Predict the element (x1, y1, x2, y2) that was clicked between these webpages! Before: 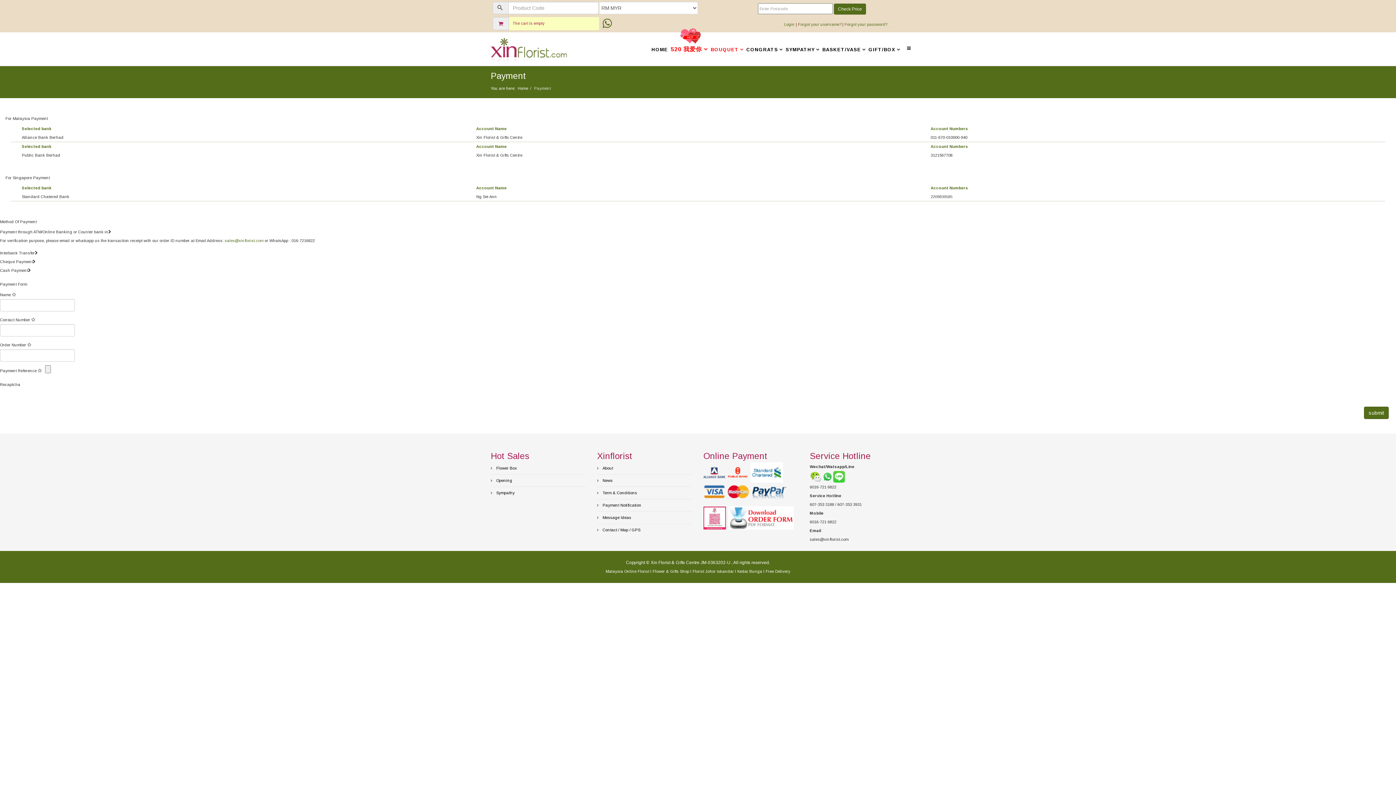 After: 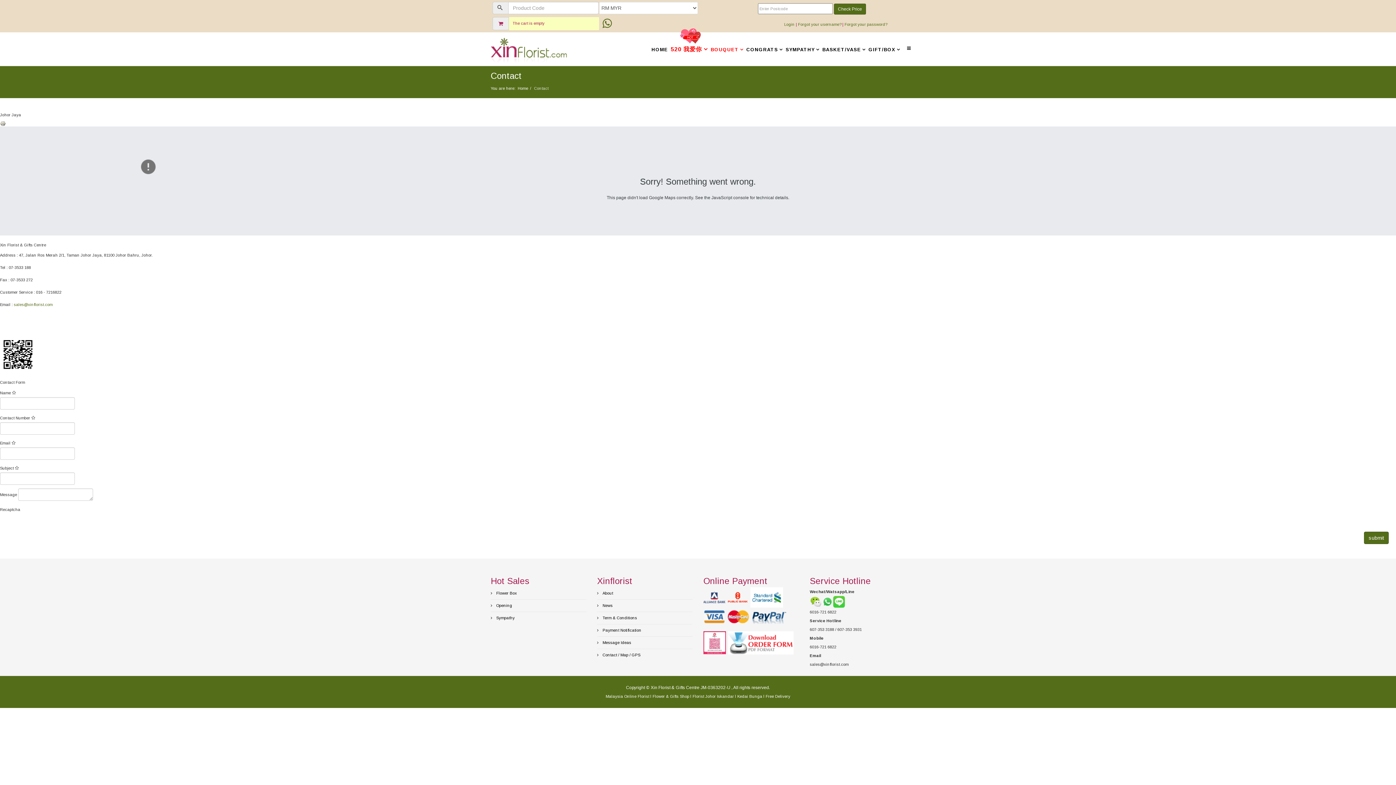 Action: bbox: (597, 524, 692, 536) label:  Contact / Map / GPS